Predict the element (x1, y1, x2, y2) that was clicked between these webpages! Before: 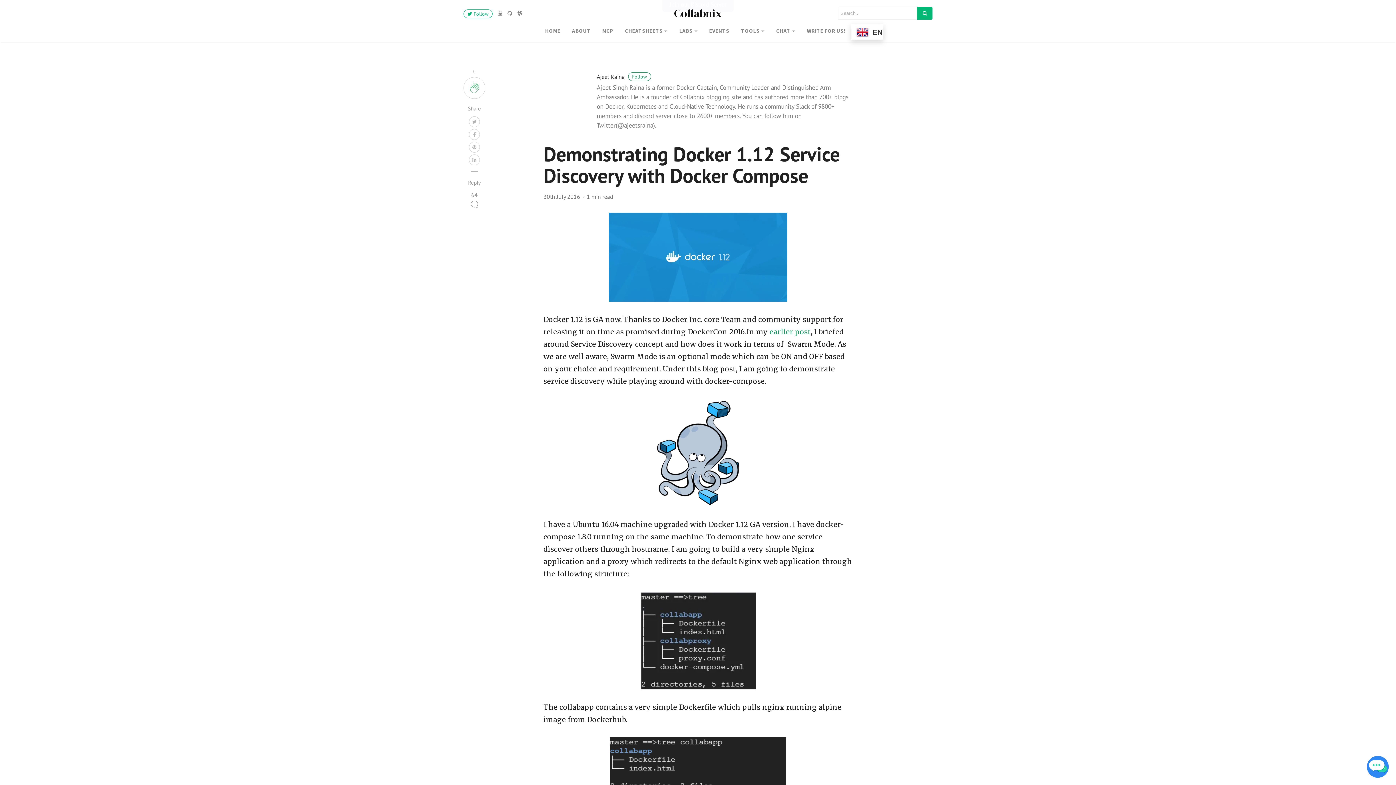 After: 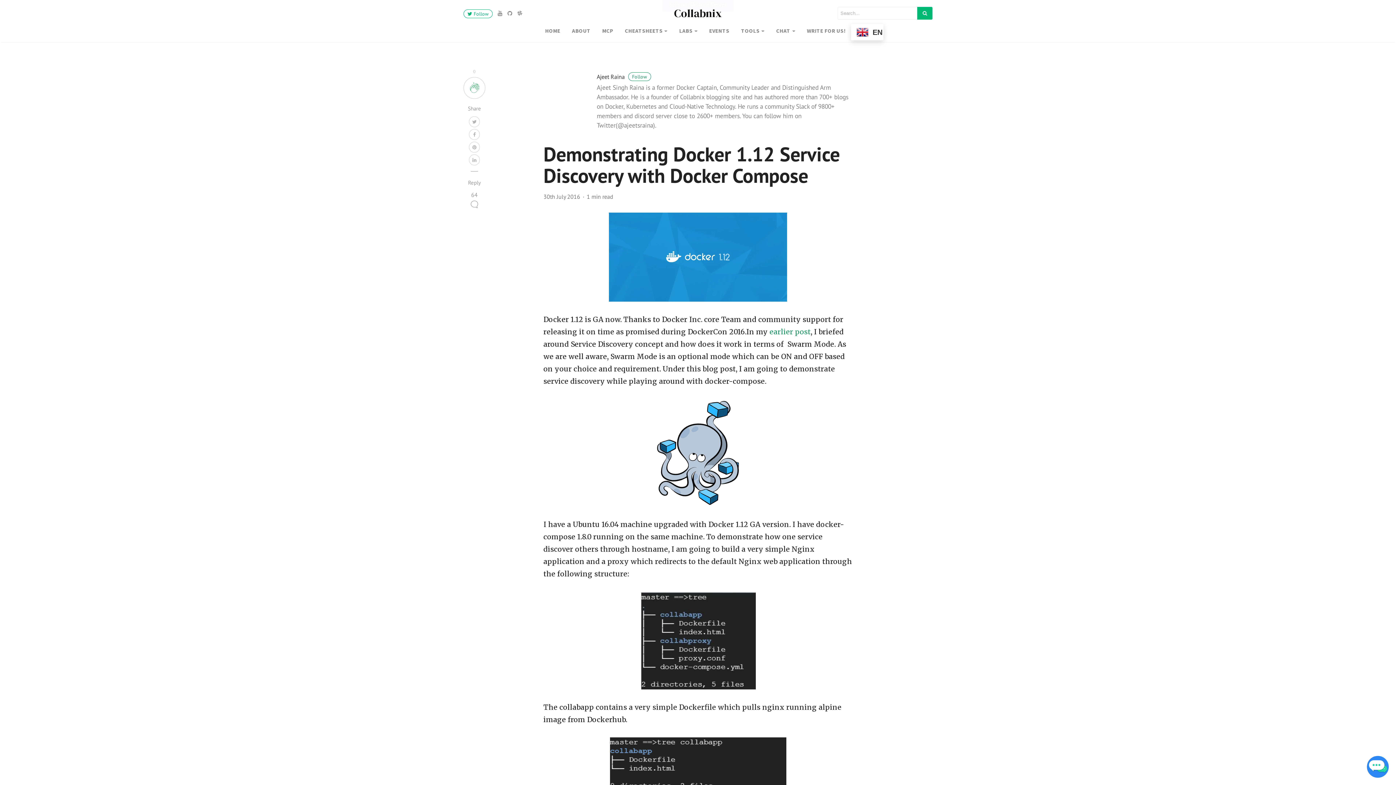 Action: bbox: (513, 9, 522, 16)